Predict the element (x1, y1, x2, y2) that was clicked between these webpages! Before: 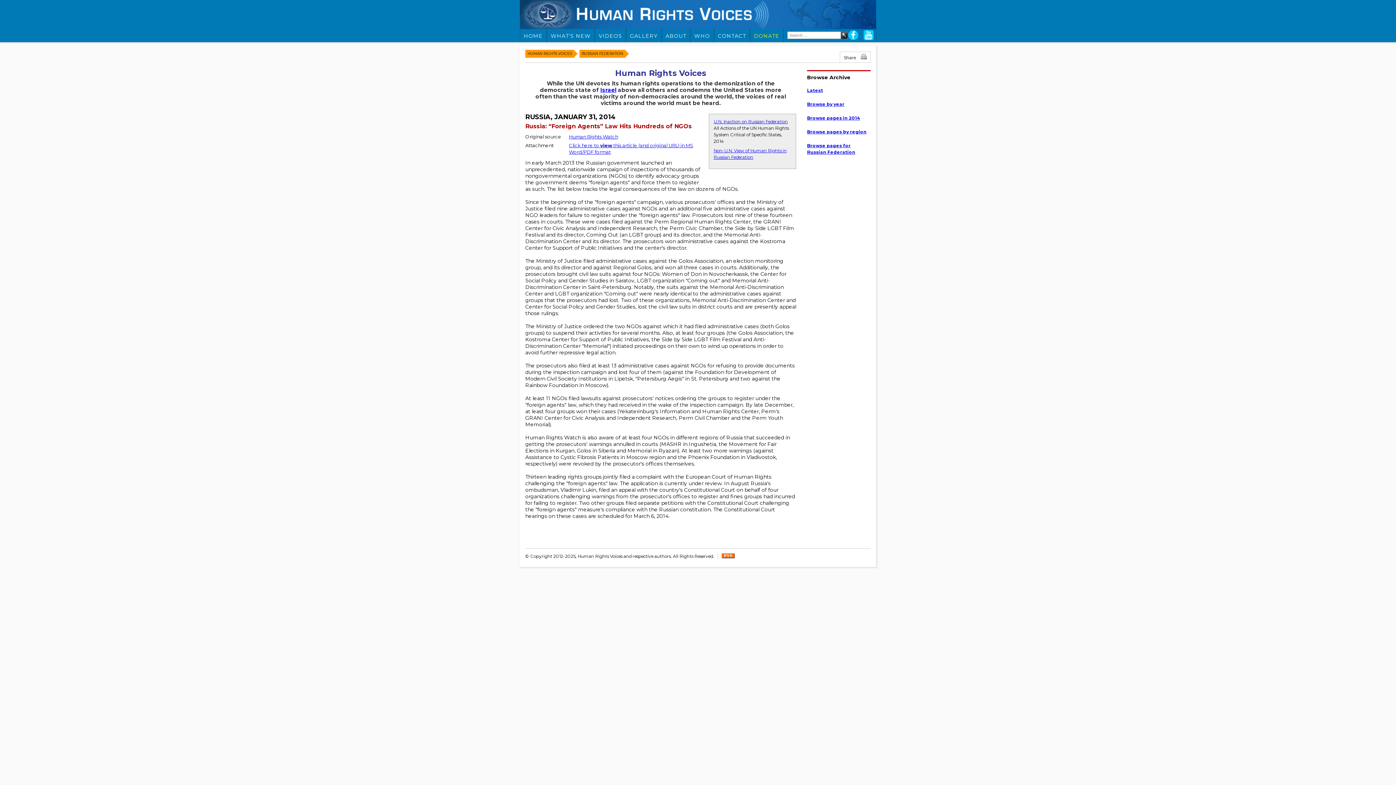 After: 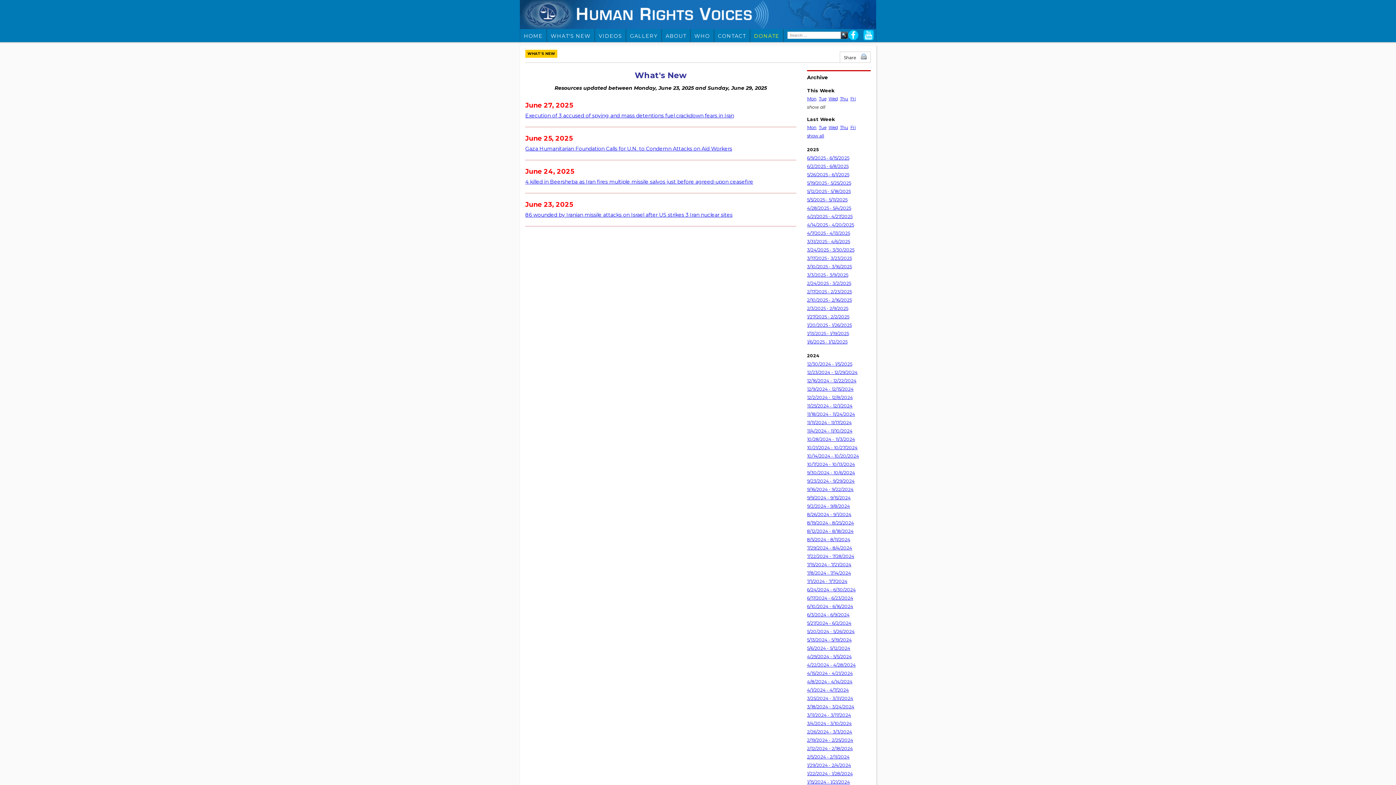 Action: bbox: (547, 28, 594, 42) label: WHAT'S NEW